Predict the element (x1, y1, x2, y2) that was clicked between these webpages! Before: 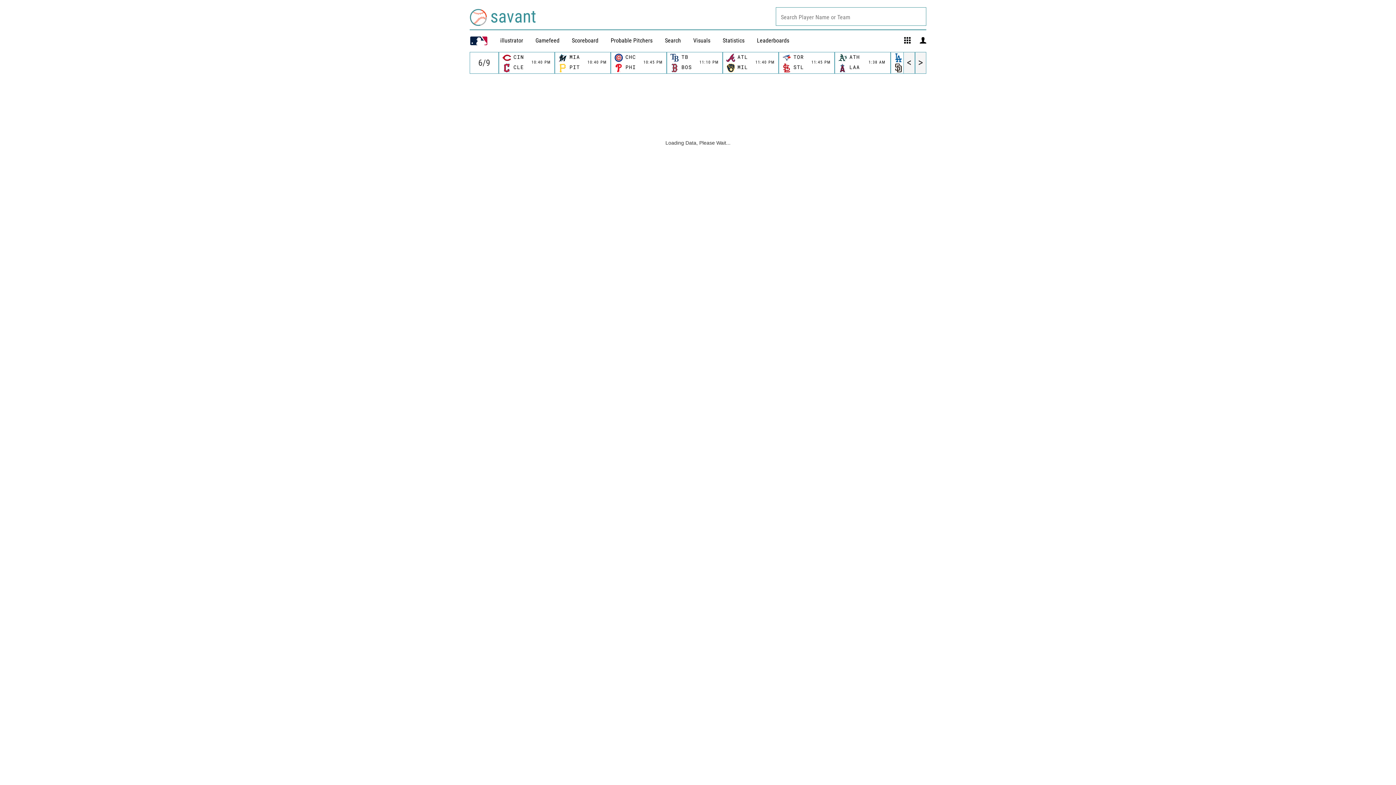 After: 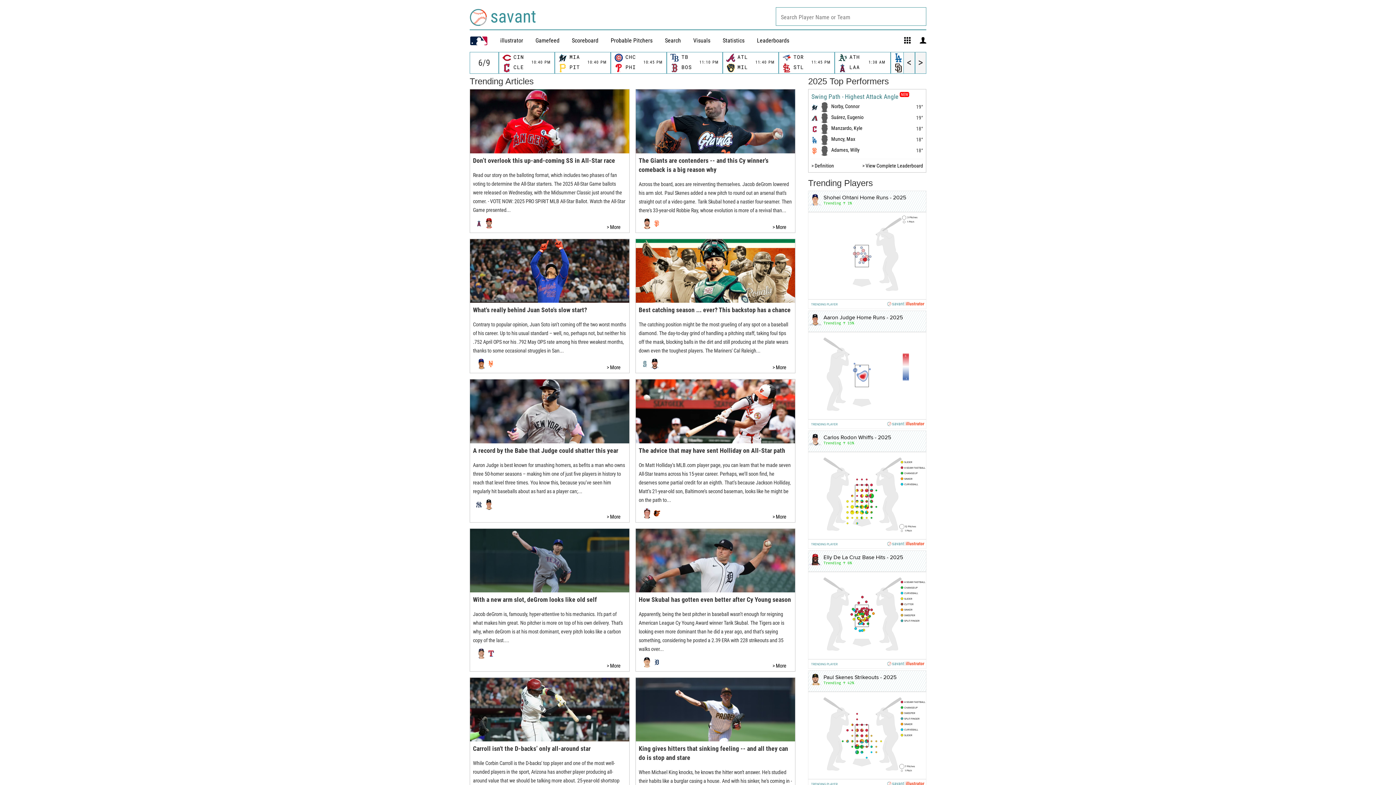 Action: label: savant bbox: (488, 6, 536, 26)